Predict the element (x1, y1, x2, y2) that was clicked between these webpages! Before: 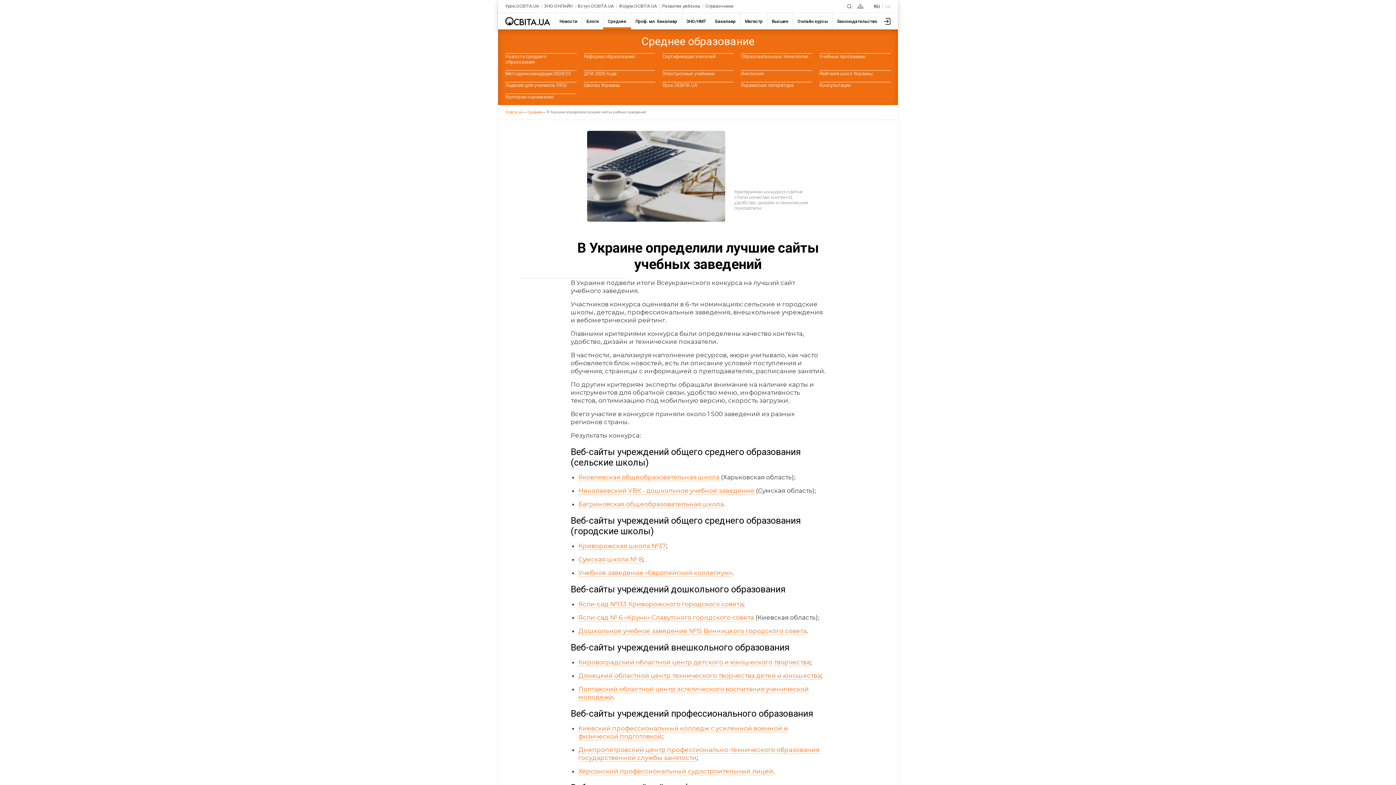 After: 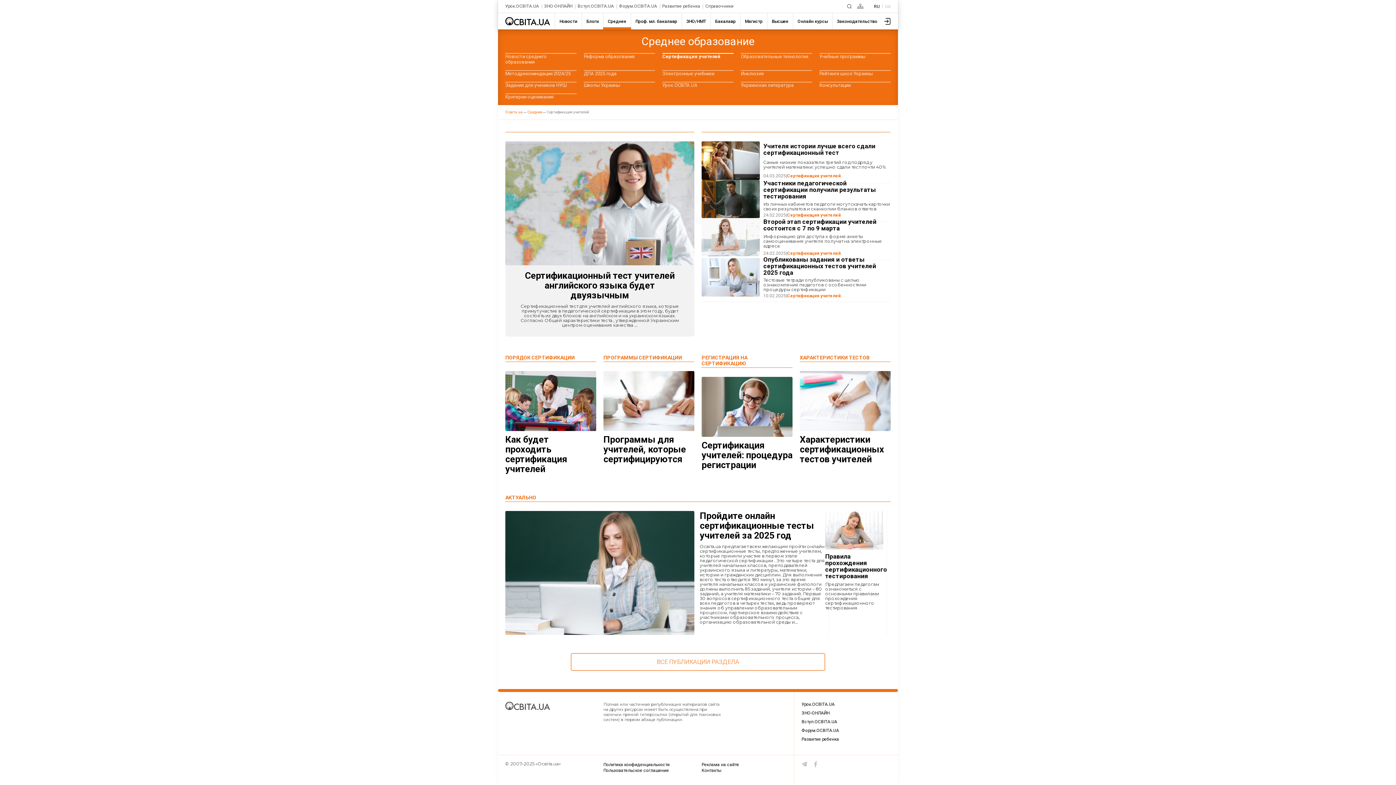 Action: label: Сертификация учителей bbox: (662, 53, 733, 59)